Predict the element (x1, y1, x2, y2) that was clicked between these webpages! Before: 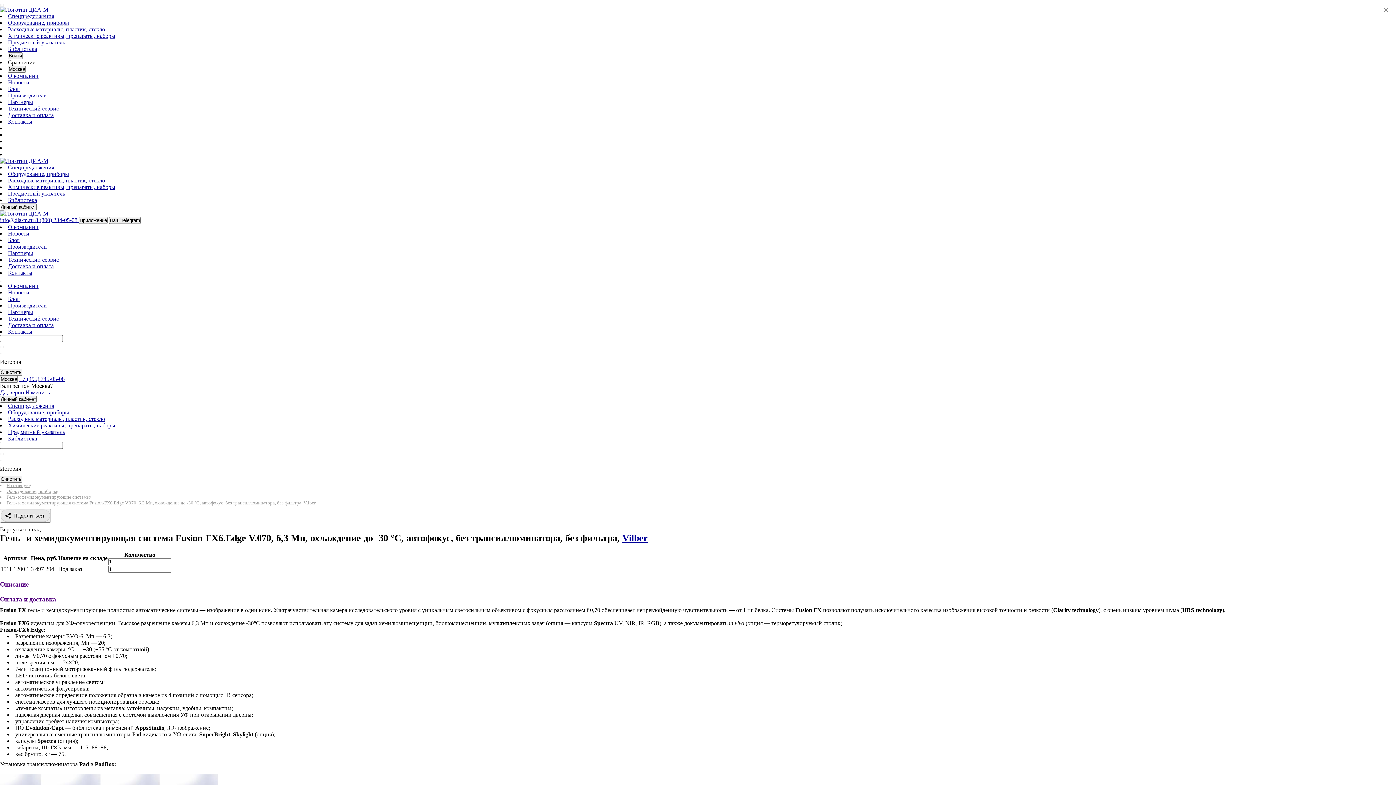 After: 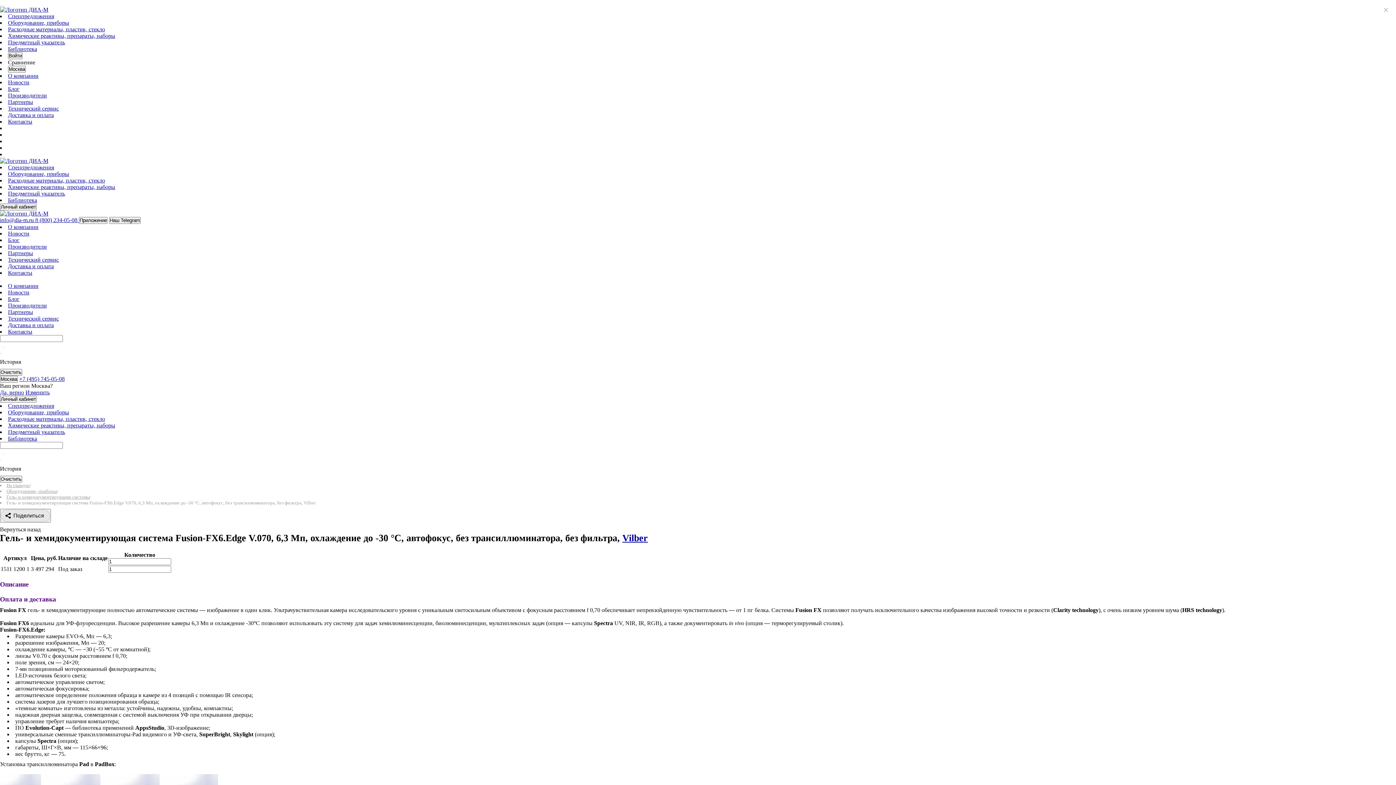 Action: bbox: (0, 217, 35, 223) label: info@dia-m.ru 